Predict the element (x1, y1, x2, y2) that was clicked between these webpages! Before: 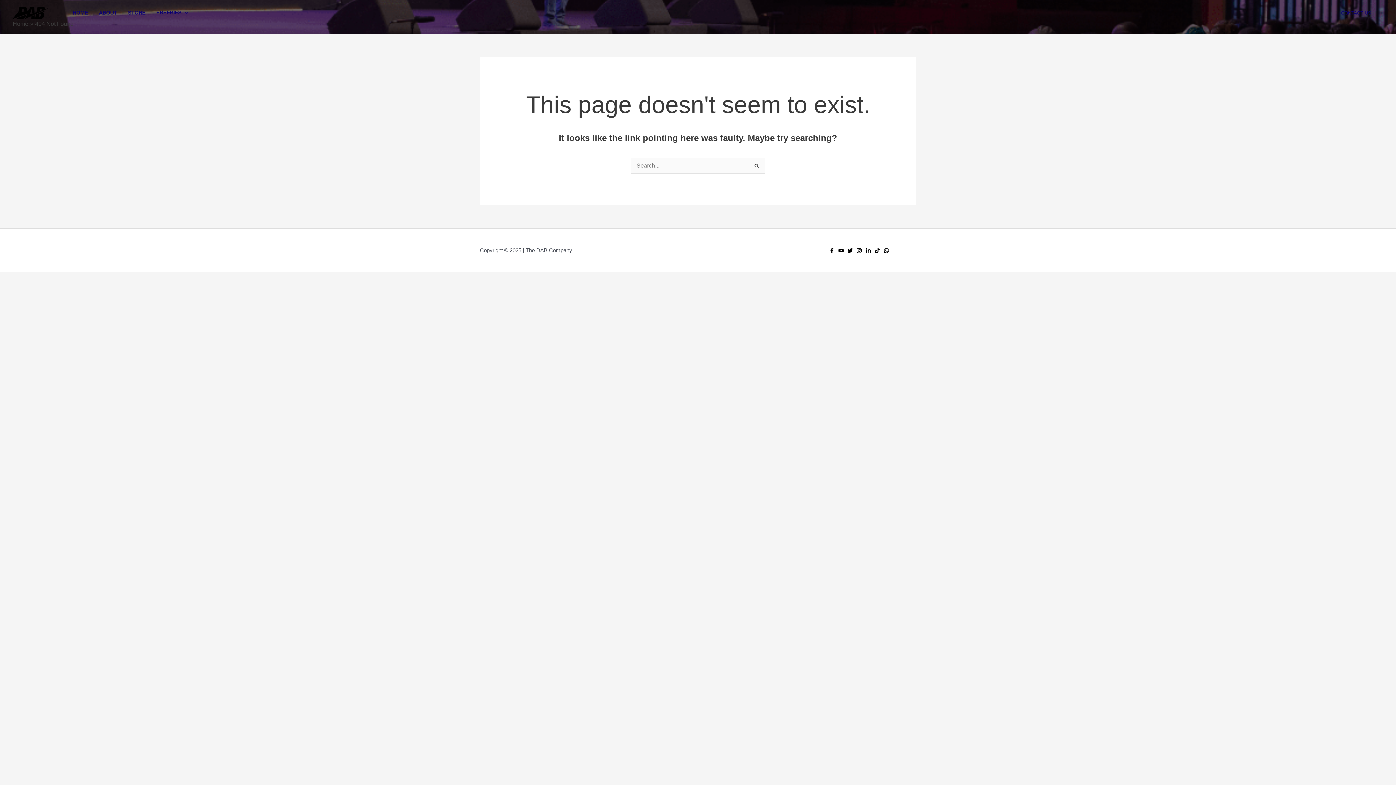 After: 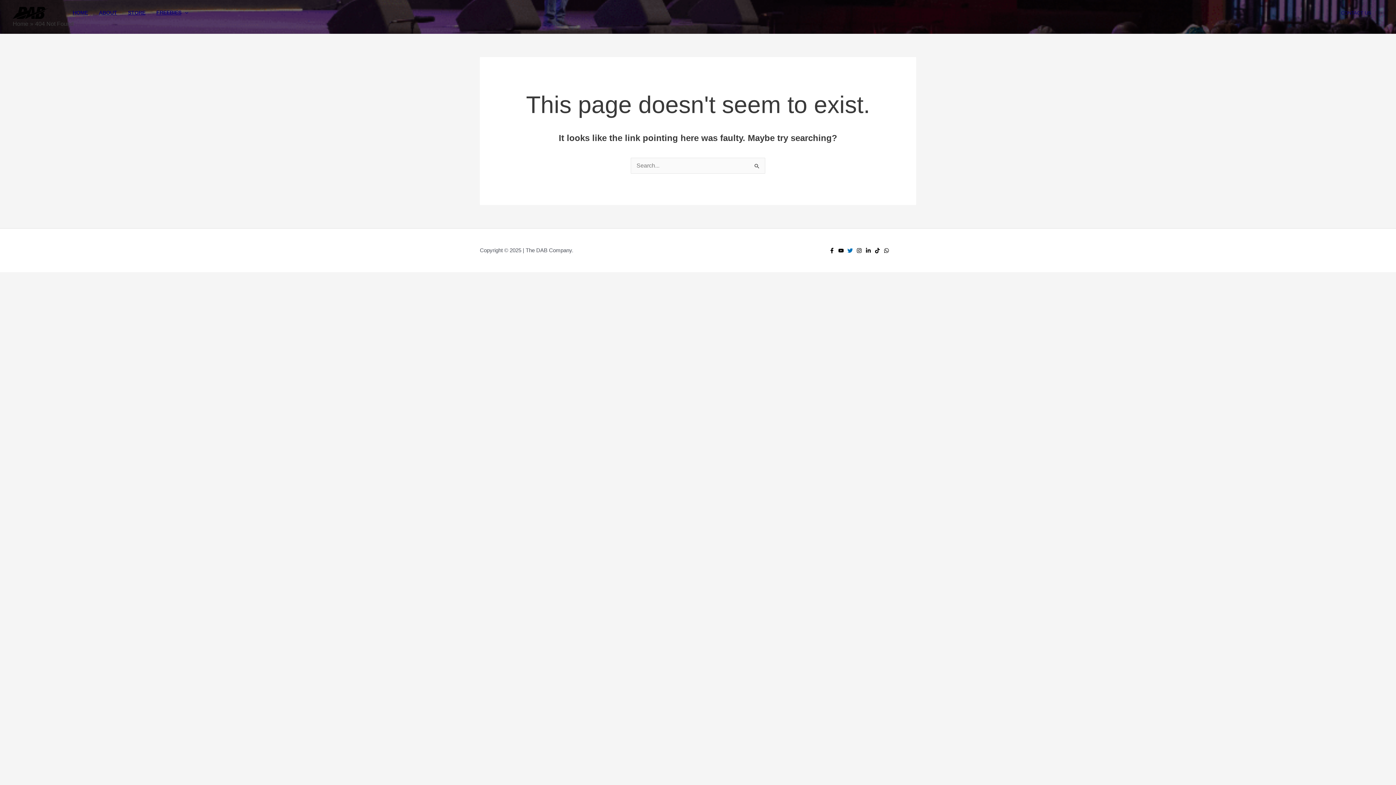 Action: label: Twitter bbox: (847, 248, 852, 253)